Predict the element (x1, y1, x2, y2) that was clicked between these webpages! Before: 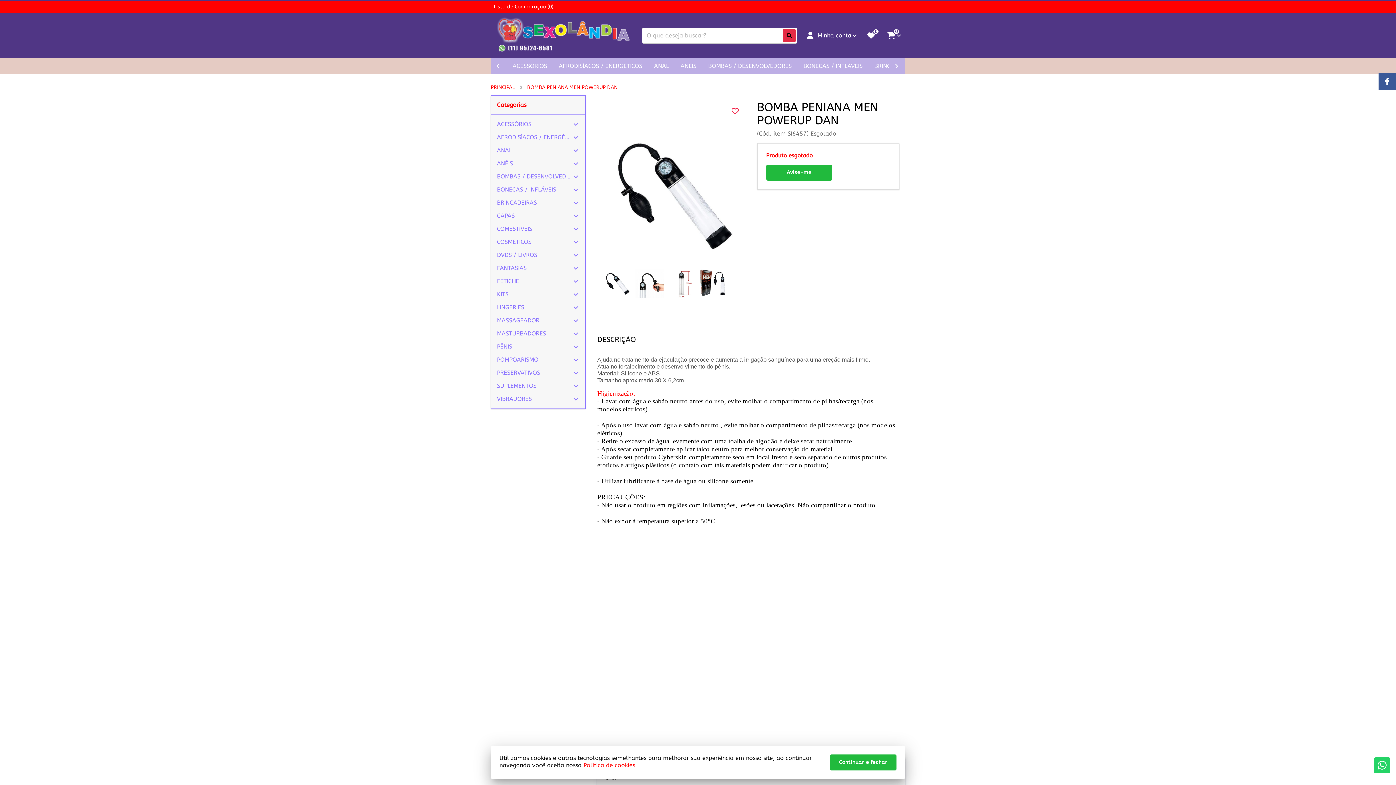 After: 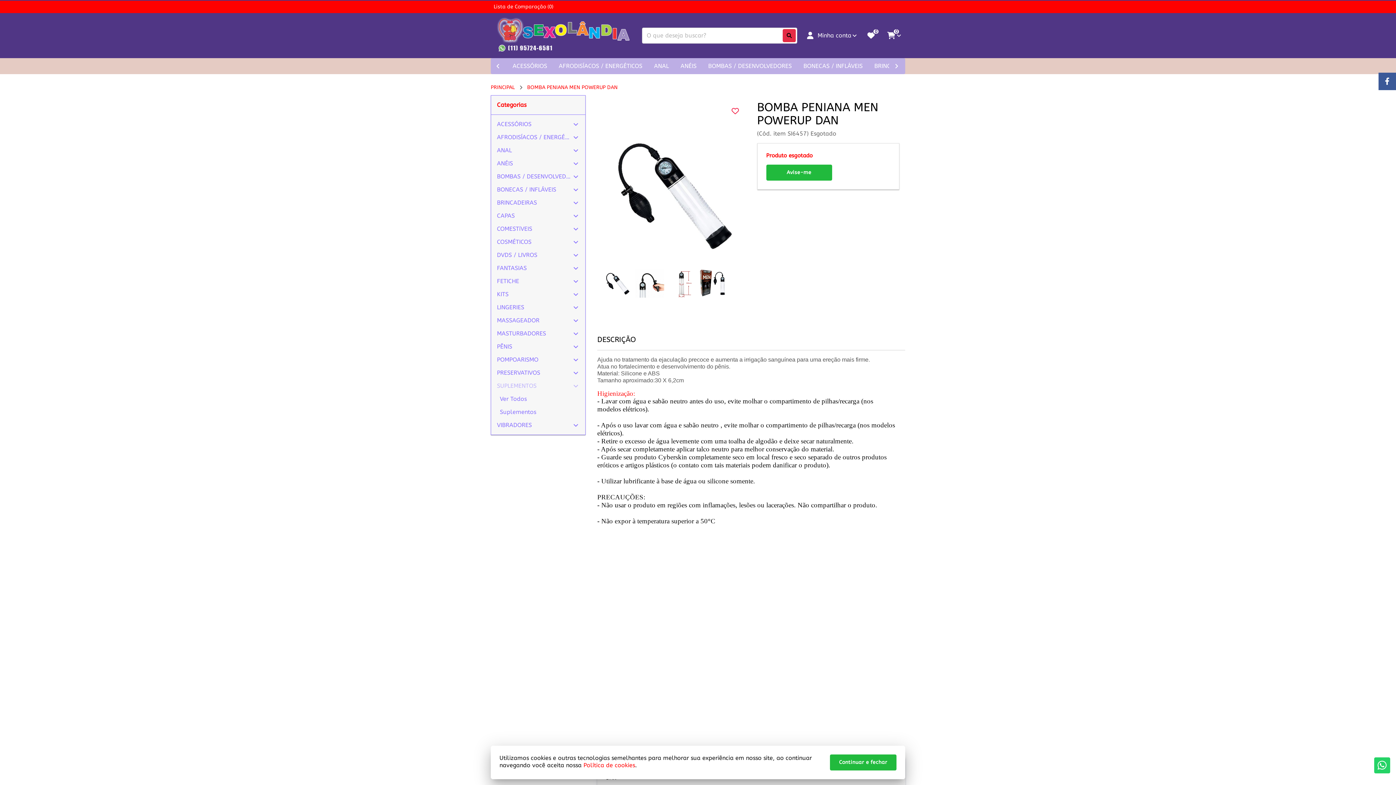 Action: label: SUPLEMENTOS bbox: (491, 379, 585, 392)